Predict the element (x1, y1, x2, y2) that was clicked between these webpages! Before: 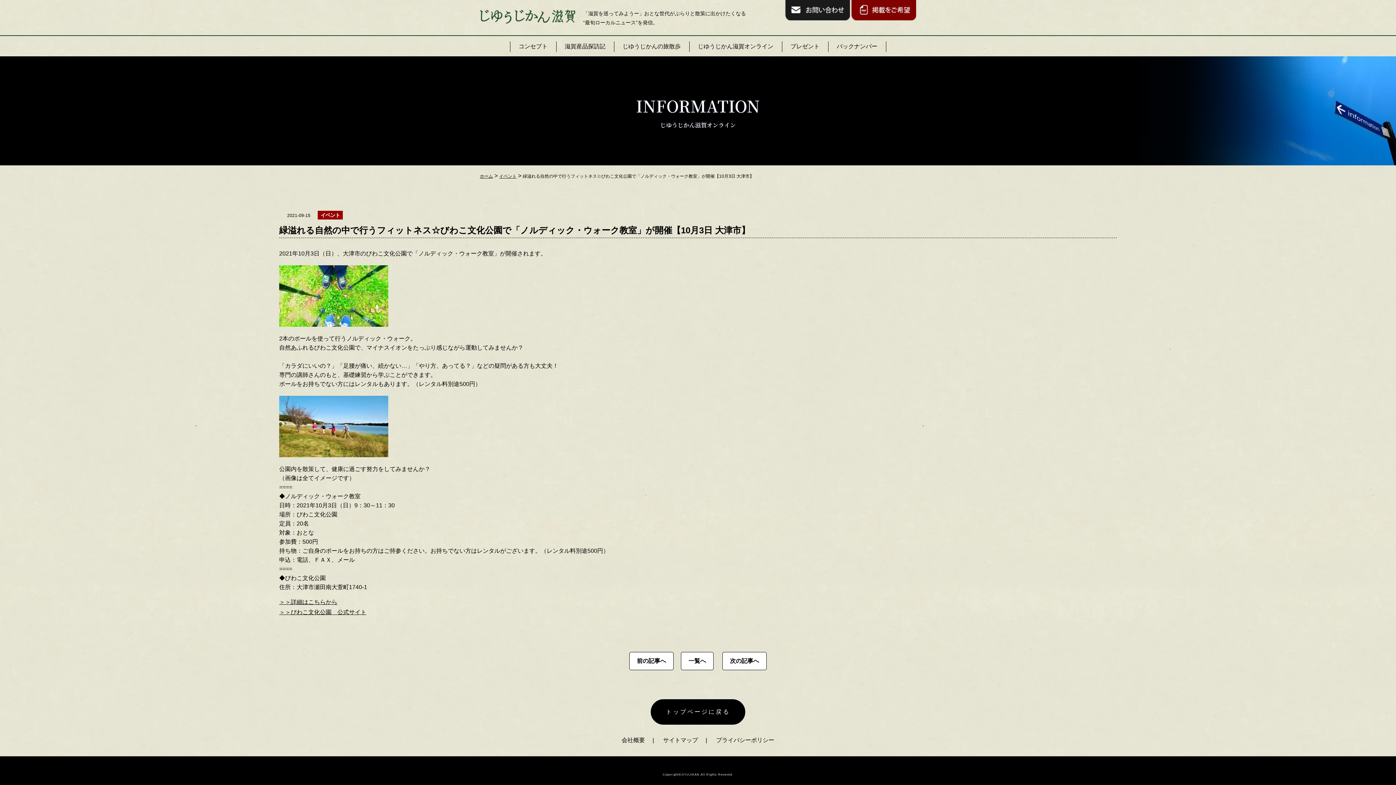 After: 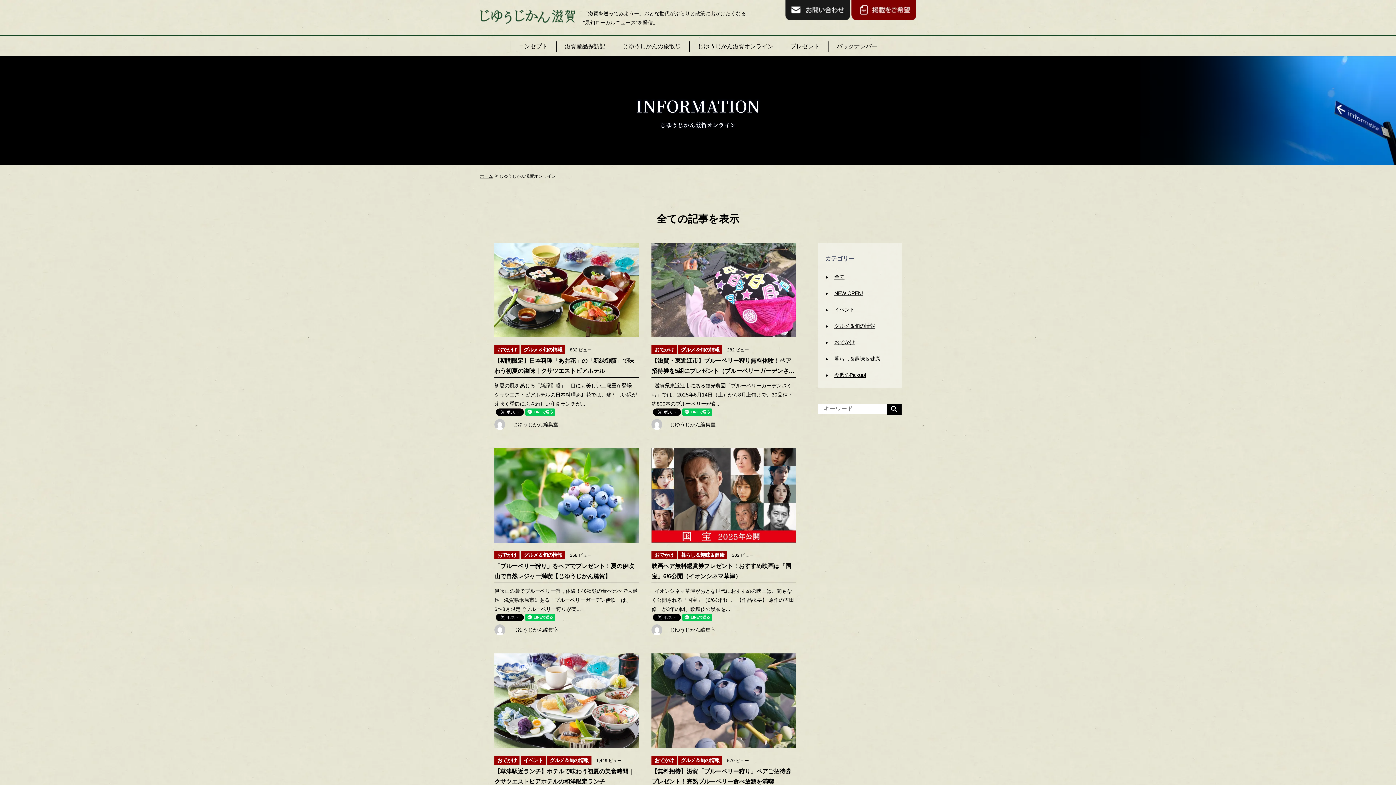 Action: bbox: (681, 652, 713, 670) label: 一覧へ